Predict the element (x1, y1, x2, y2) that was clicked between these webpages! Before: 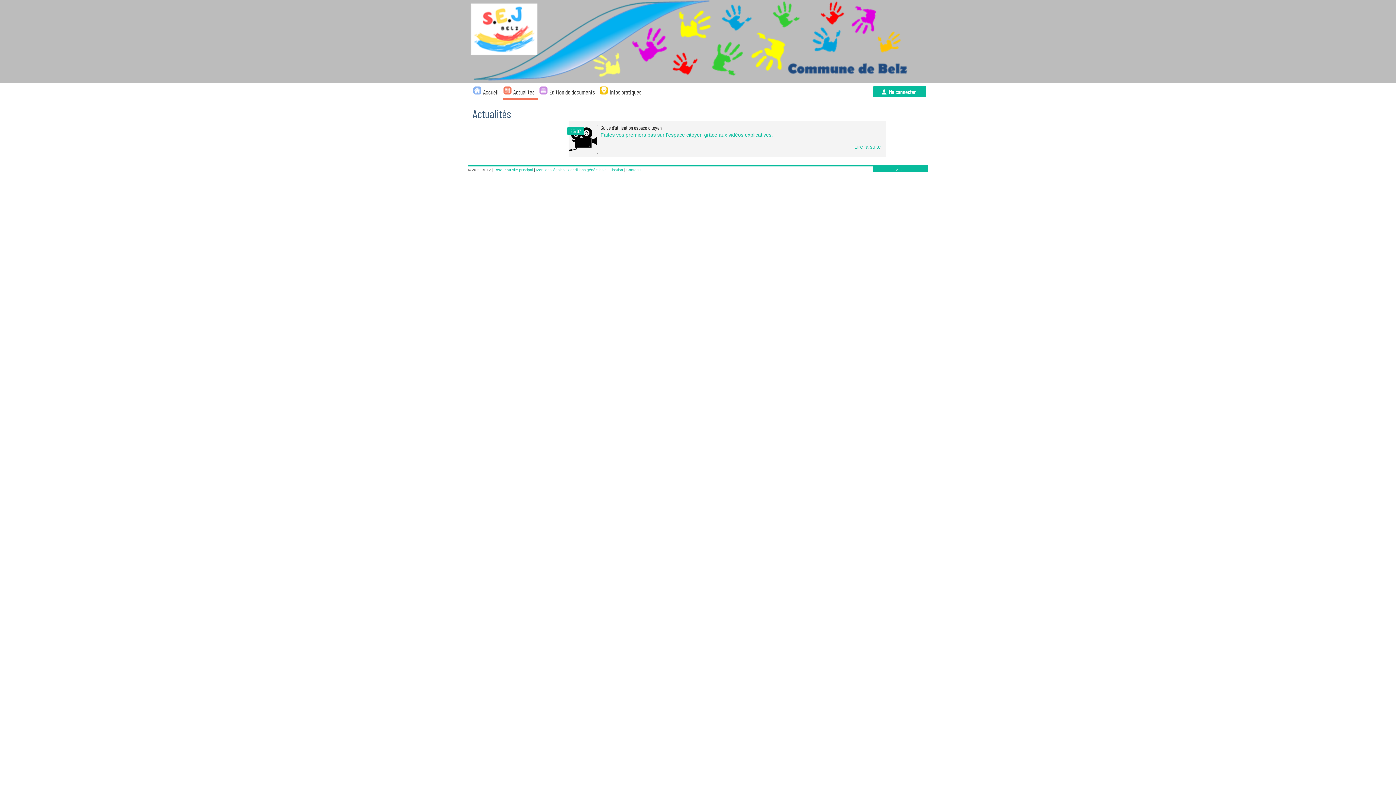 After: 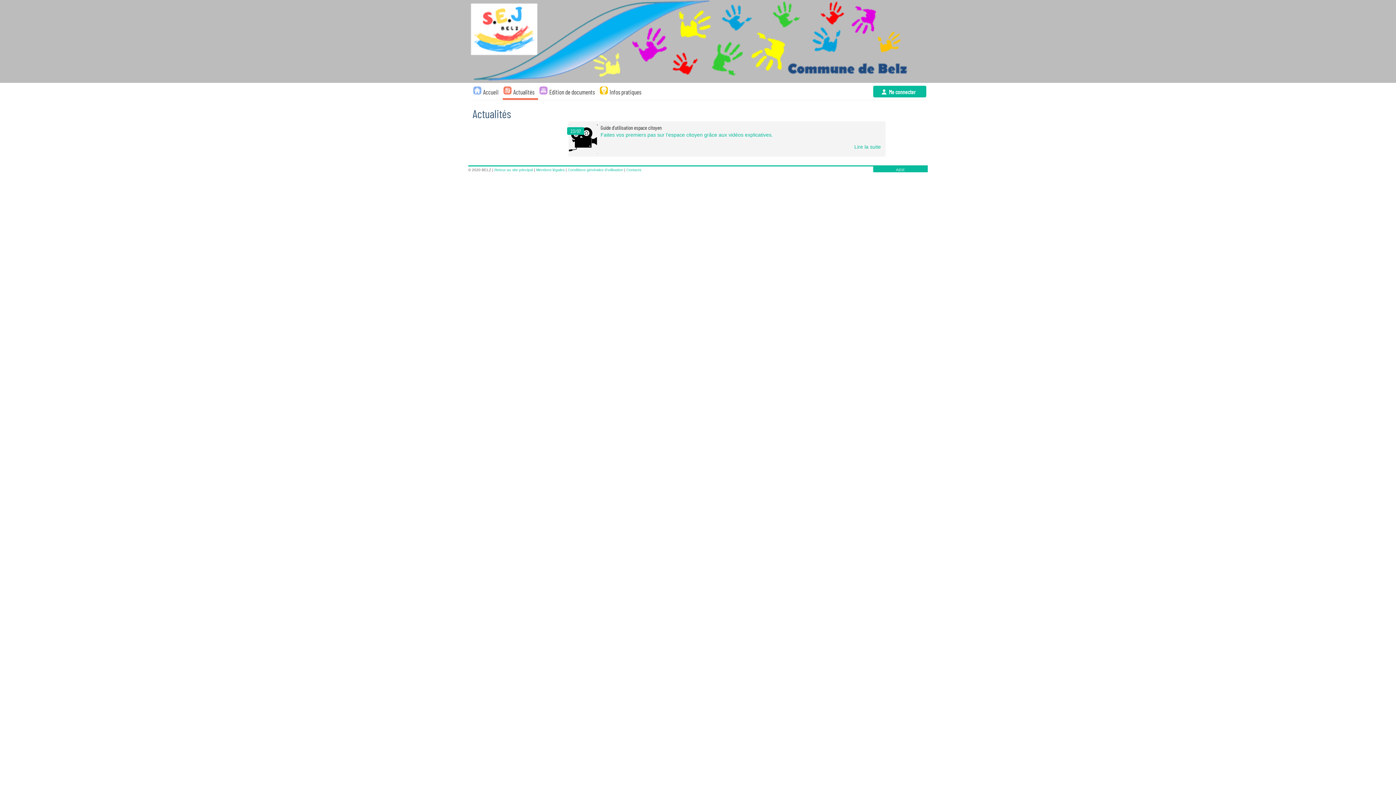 Action: label: Actualités bbox: (502, 85, 538, 100)